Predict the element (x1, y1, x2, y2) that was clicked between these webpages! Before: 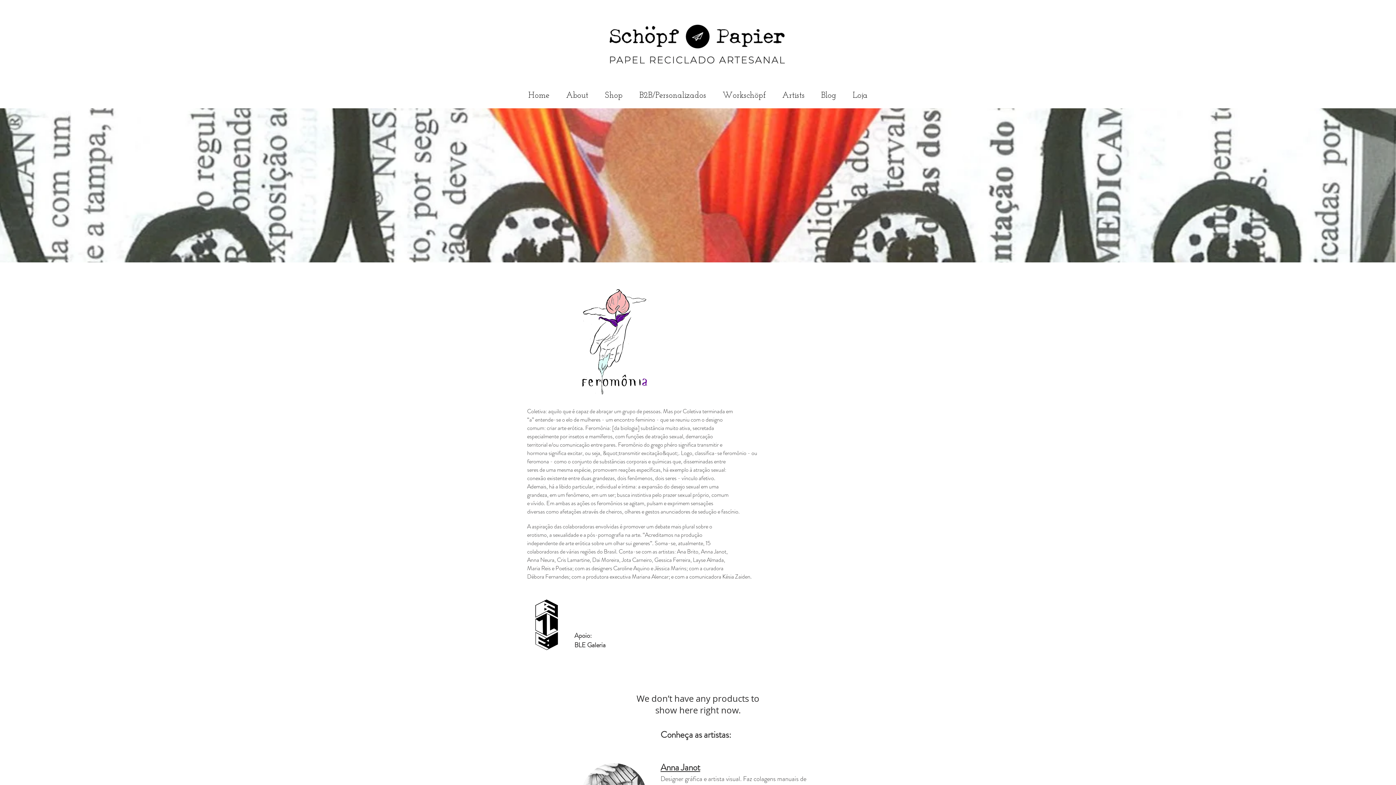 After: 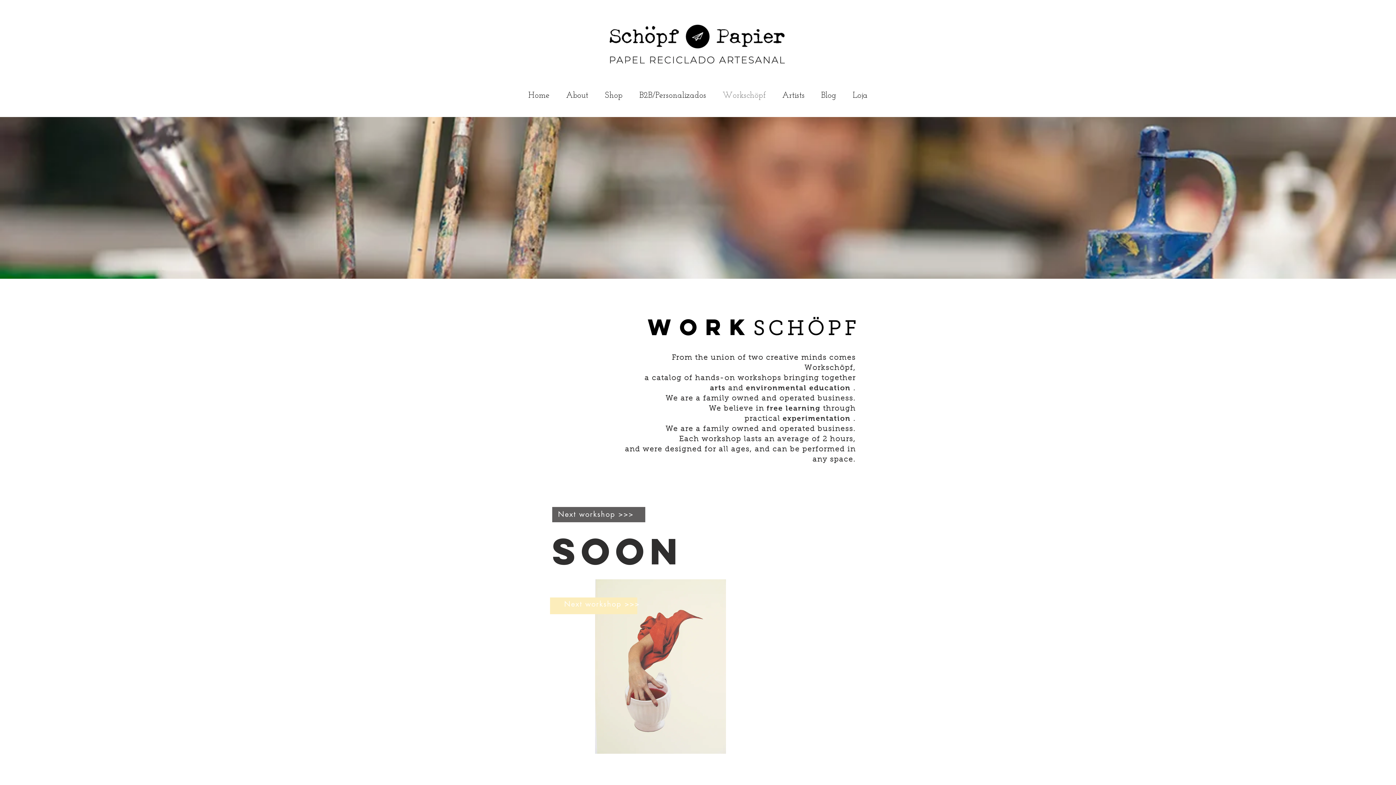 Action: bbox: (714, 90, 774, 100) label: Workschöpf